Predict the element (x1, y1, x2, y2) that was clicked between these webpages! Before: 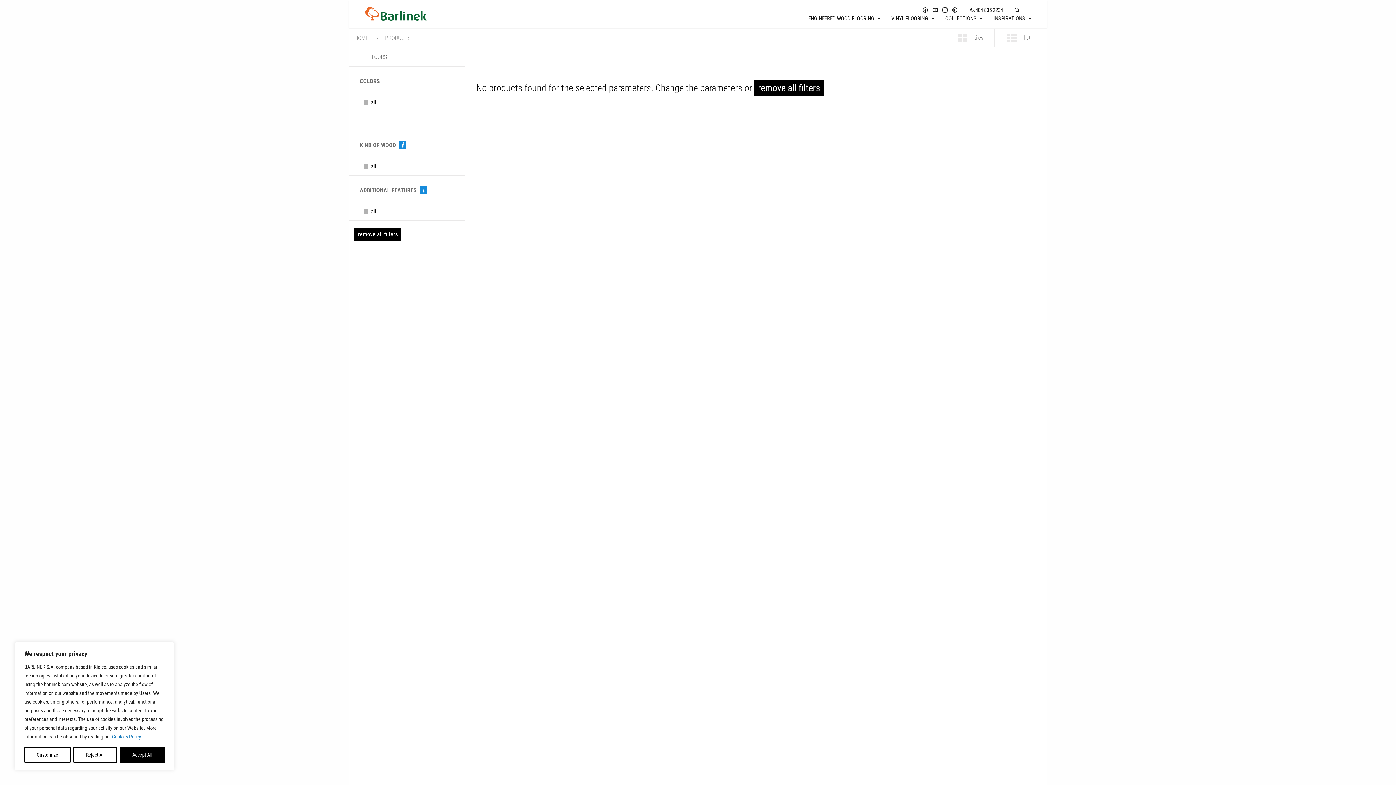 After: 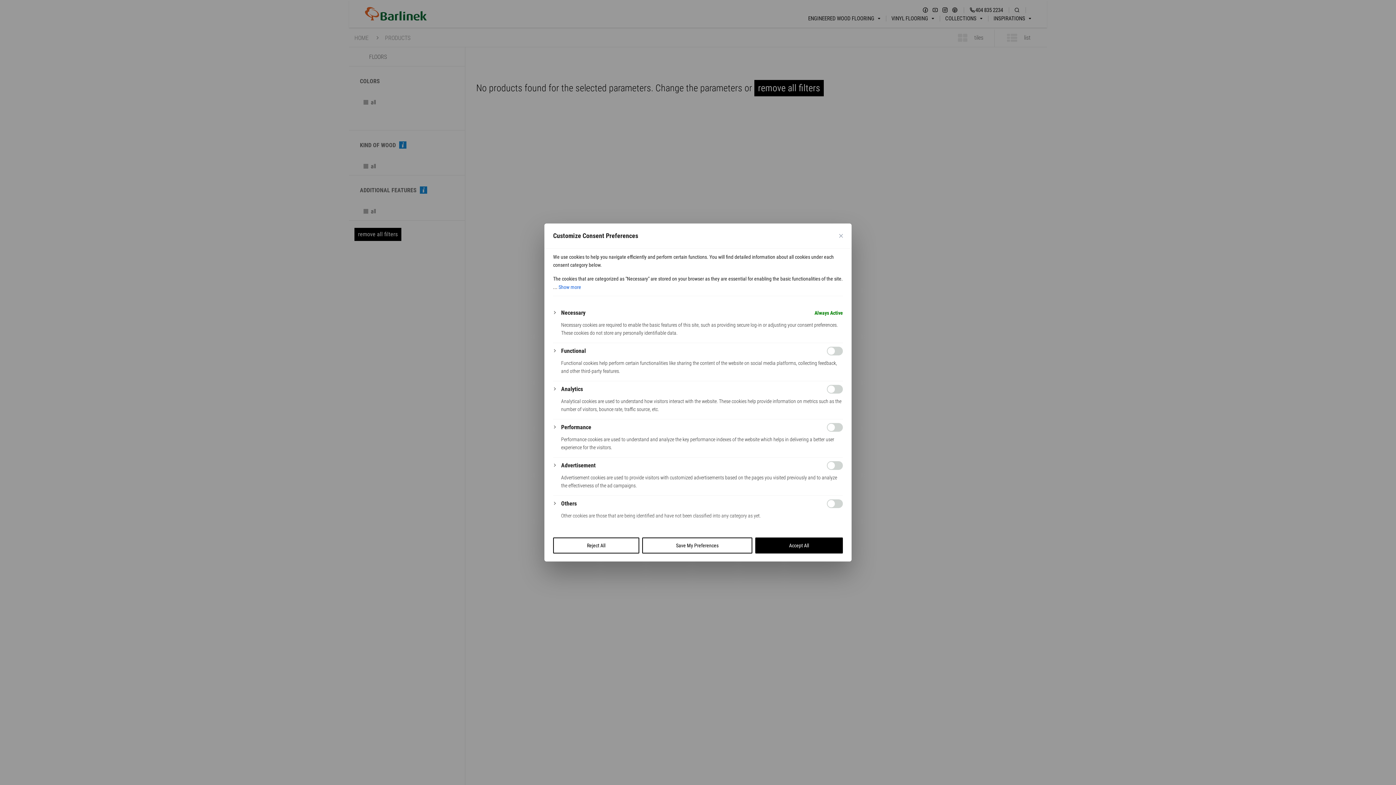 Action: label: Customize bbox: (24, 747, 70, 763)